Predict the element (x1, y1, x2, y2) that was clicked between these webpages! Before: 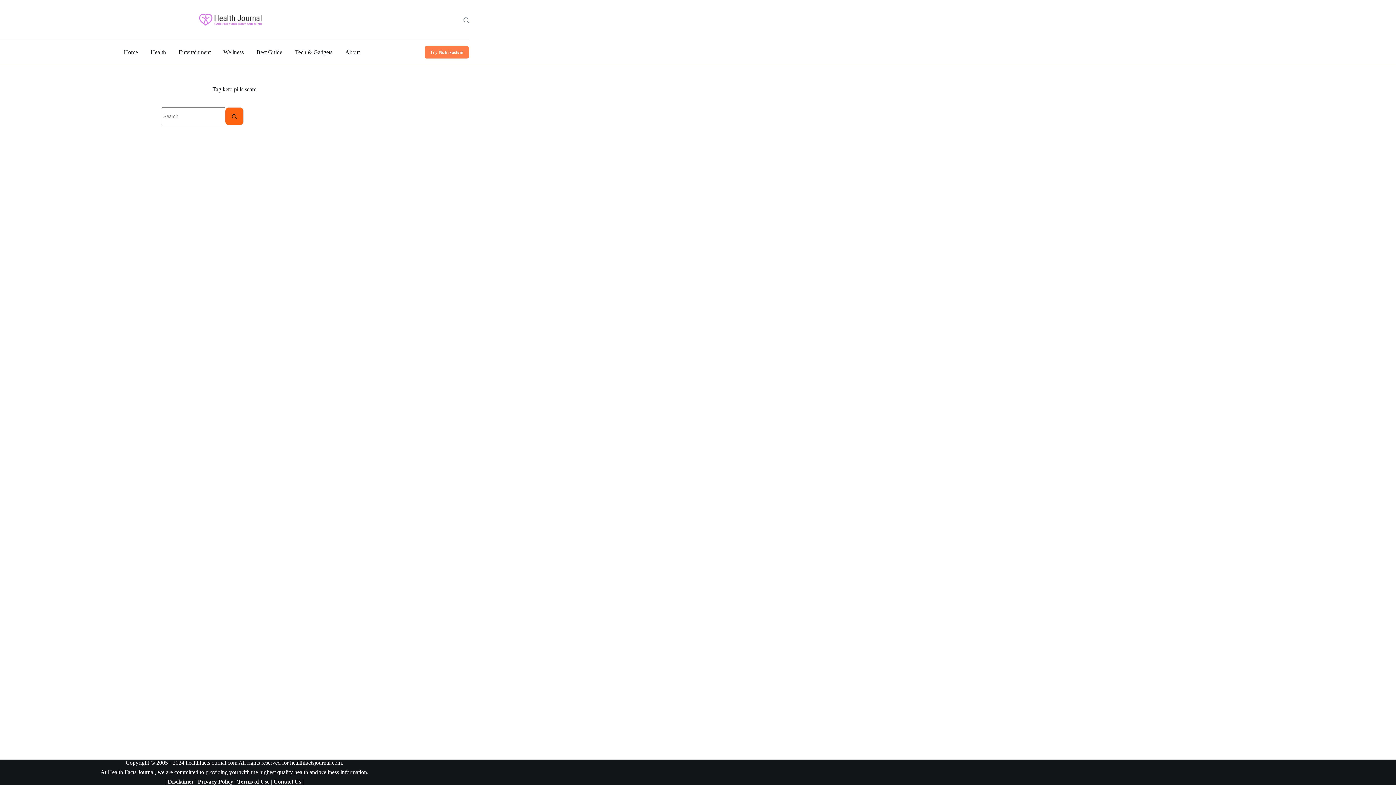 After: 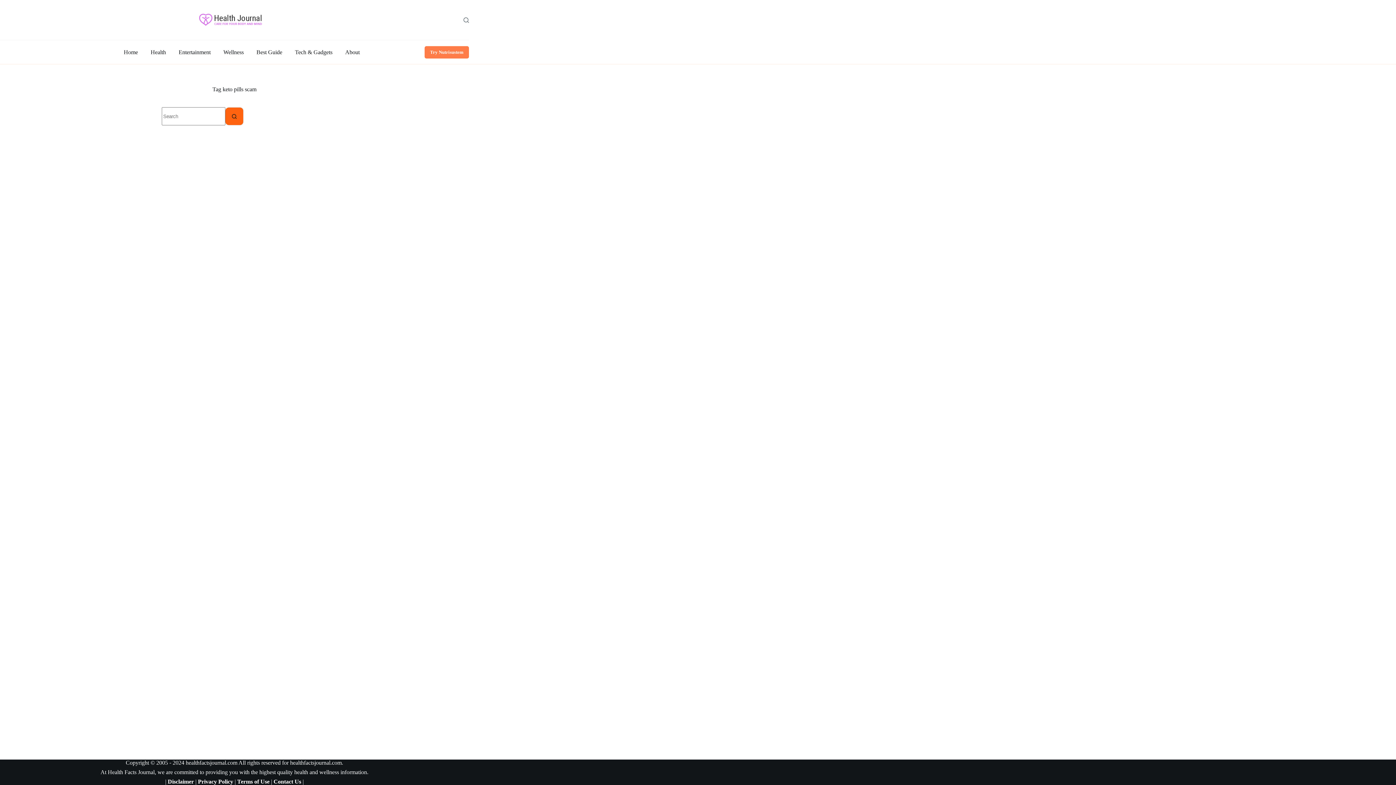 Action: label: Contact Us bbox: (273, 778, 301, 785)